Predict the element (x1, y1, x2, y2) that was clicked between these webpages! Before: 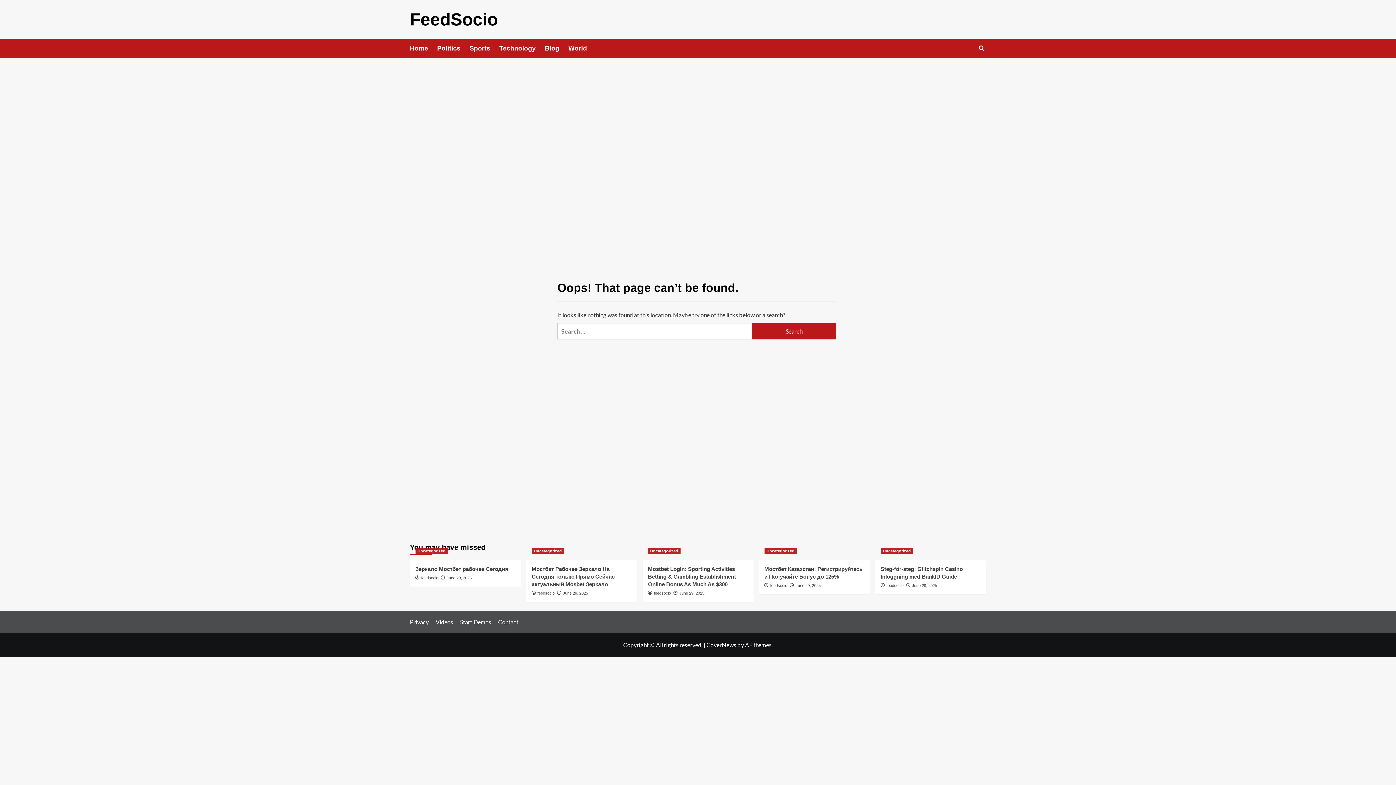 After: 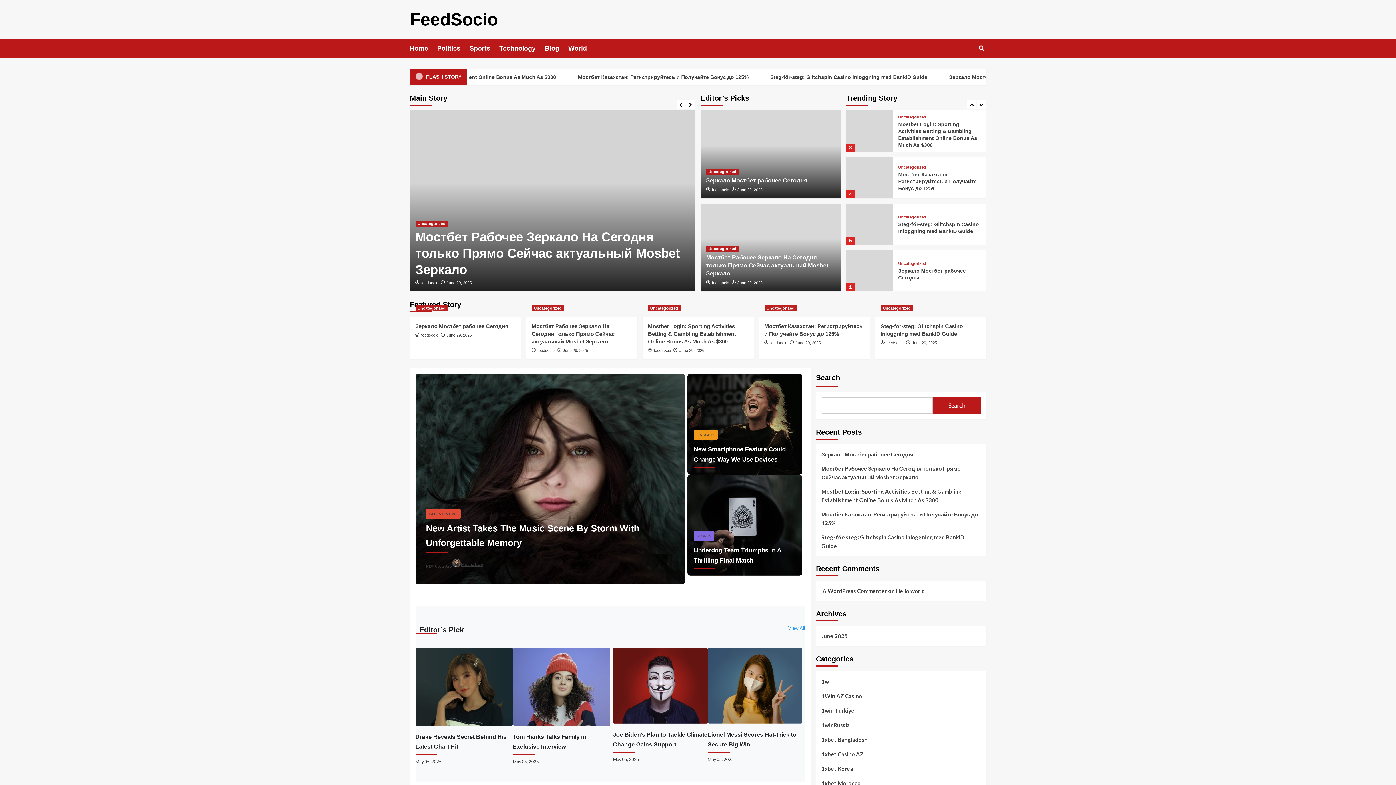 Action: bbox: (410, 9, 498, 29) label: FeedSocio